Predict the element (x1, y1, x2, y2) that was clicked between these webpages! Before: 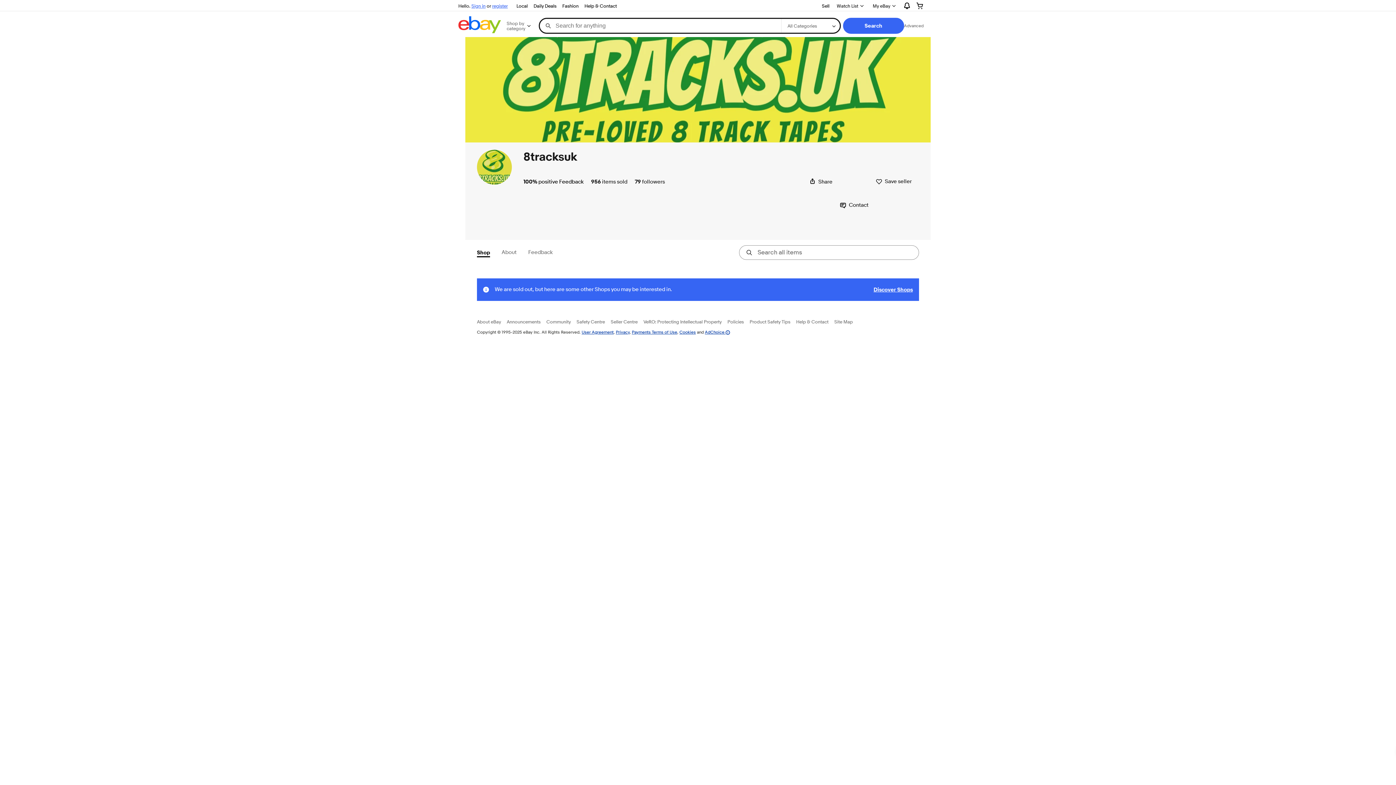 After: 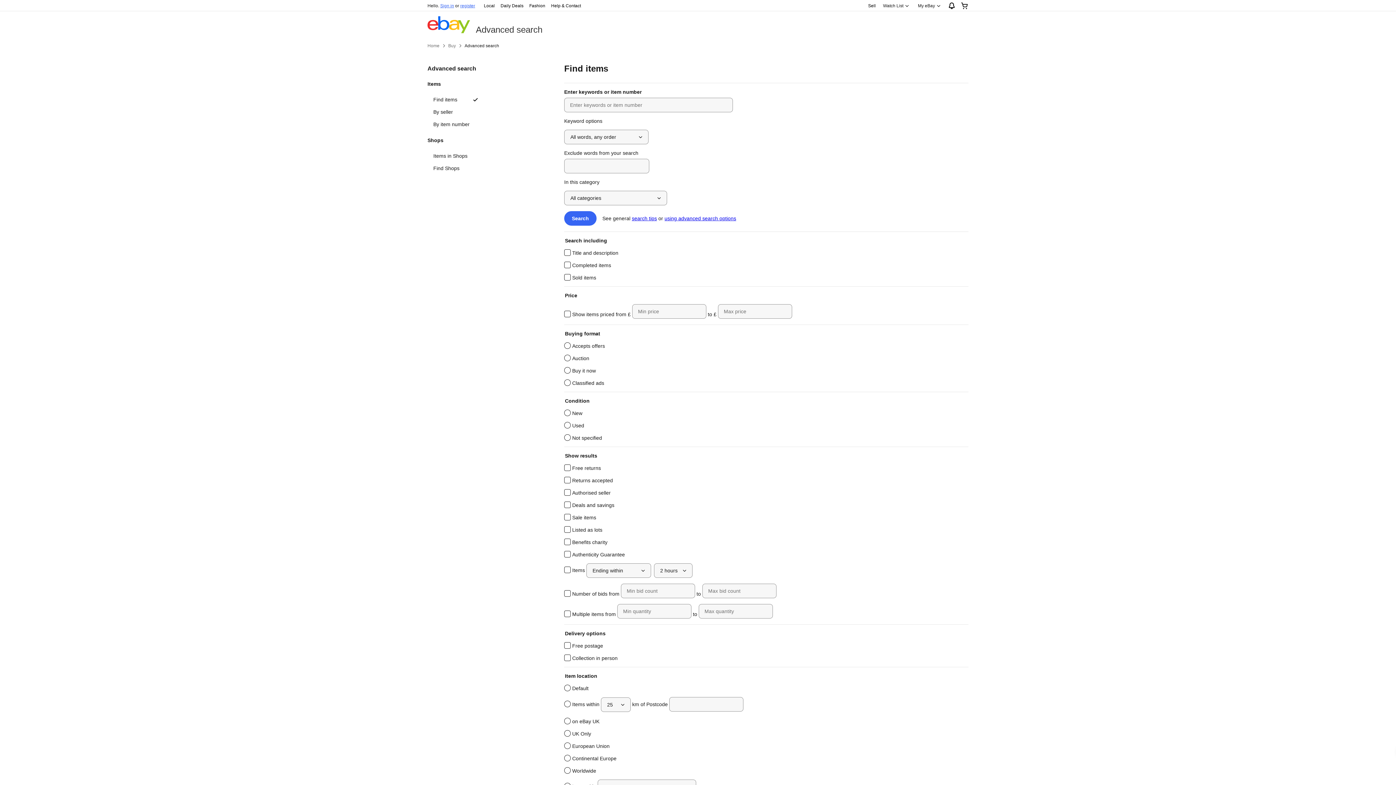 Action: bbox: (904, 22, 923, 28) label: Advanced